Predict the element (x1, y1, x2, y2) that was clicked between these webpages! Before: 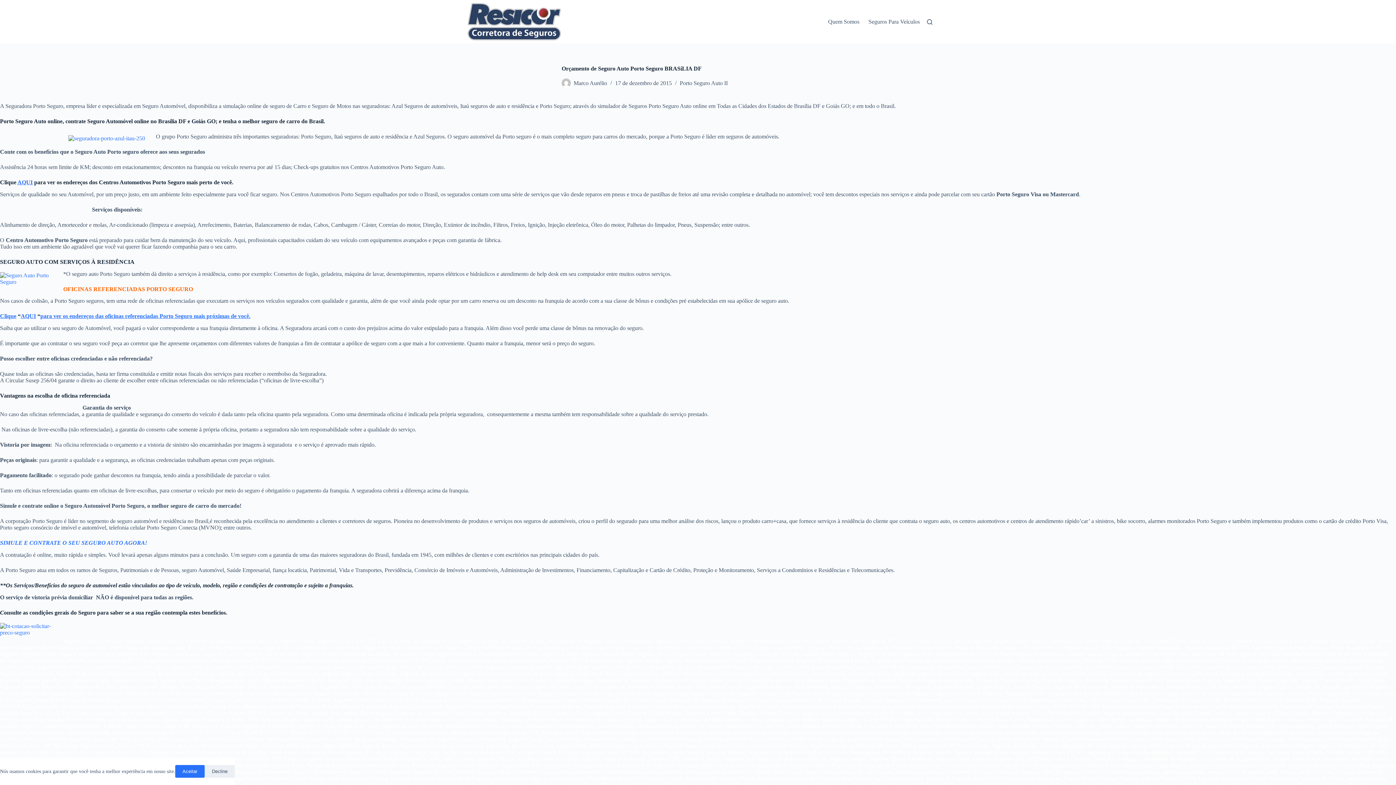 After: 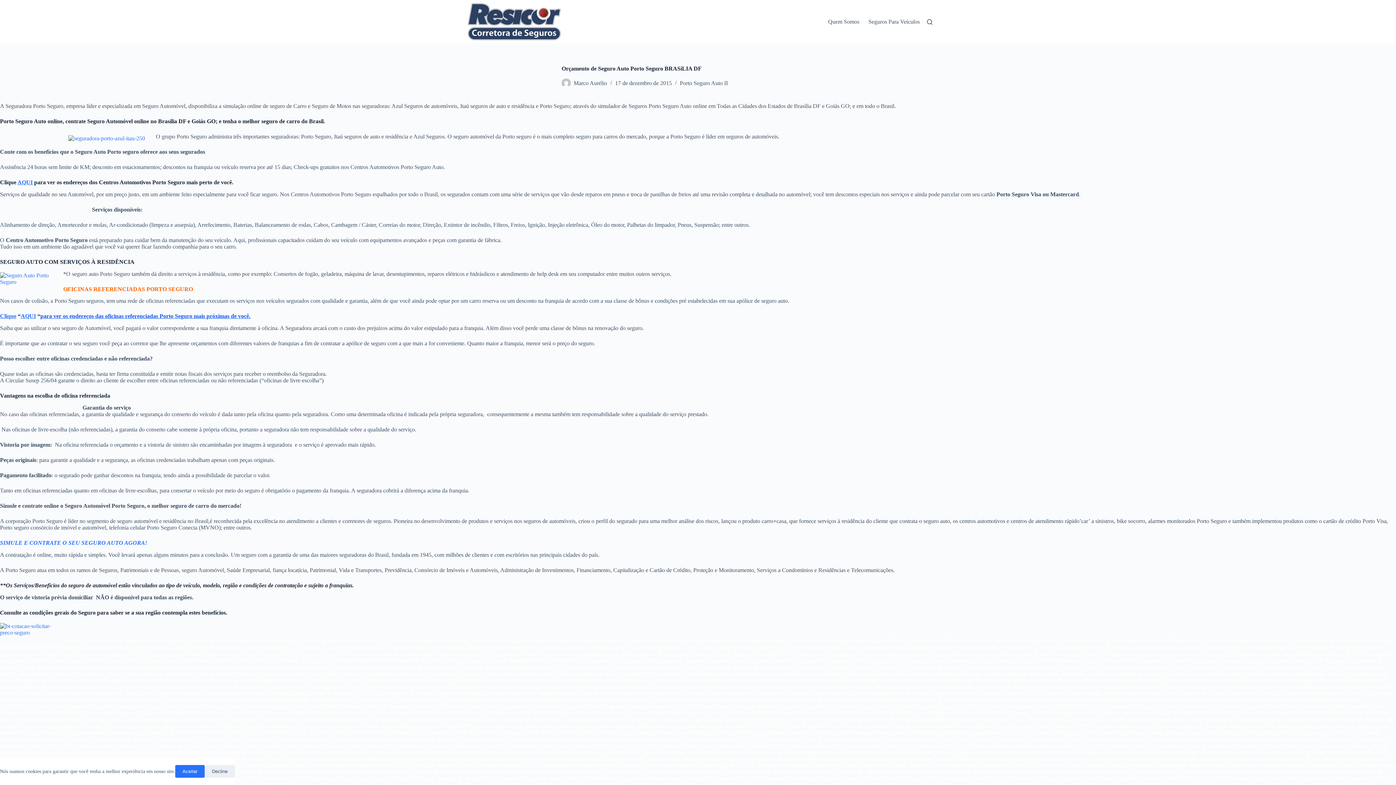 Action: label: para ver os endereços das oficinas referenciadas Porto Seguro mais próximas de você. bbox: (40, 313, 250, 319)